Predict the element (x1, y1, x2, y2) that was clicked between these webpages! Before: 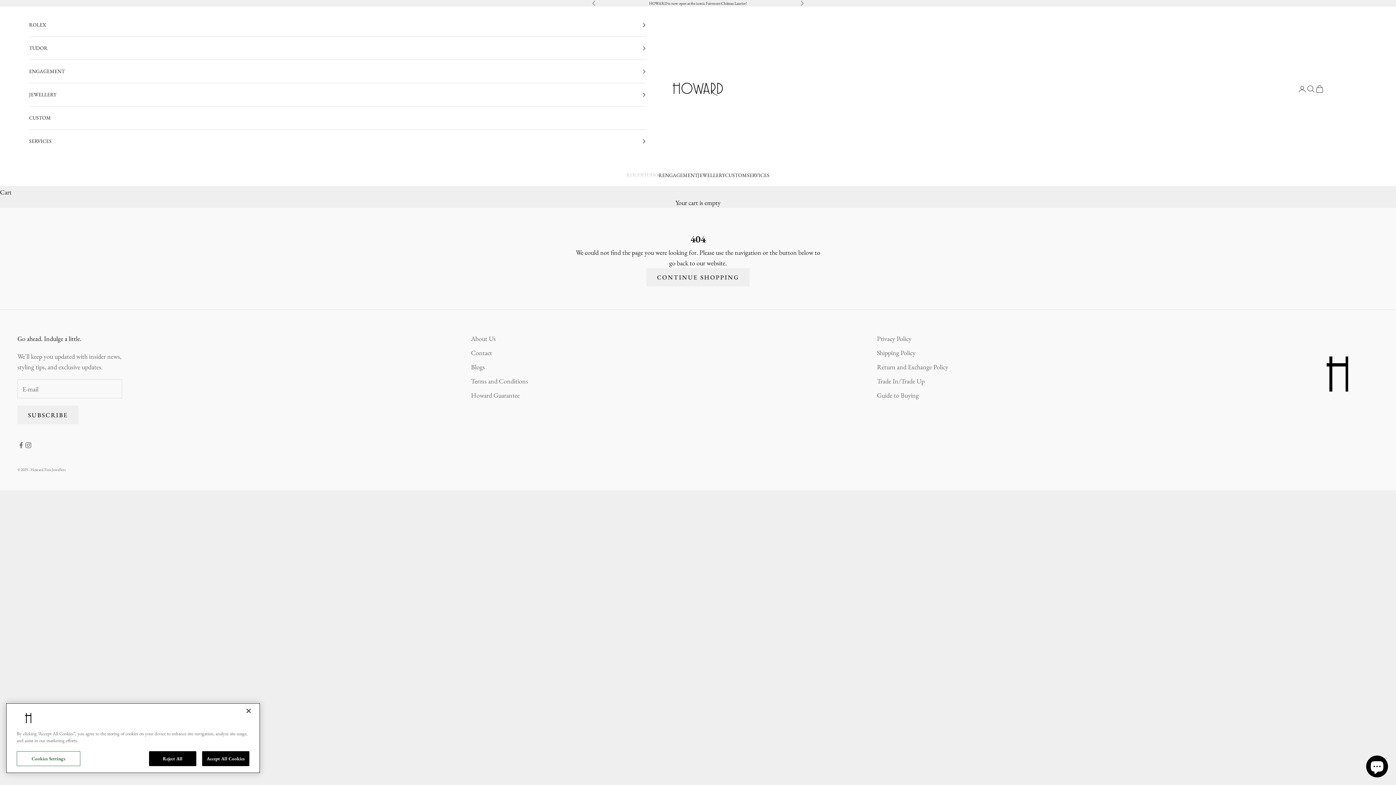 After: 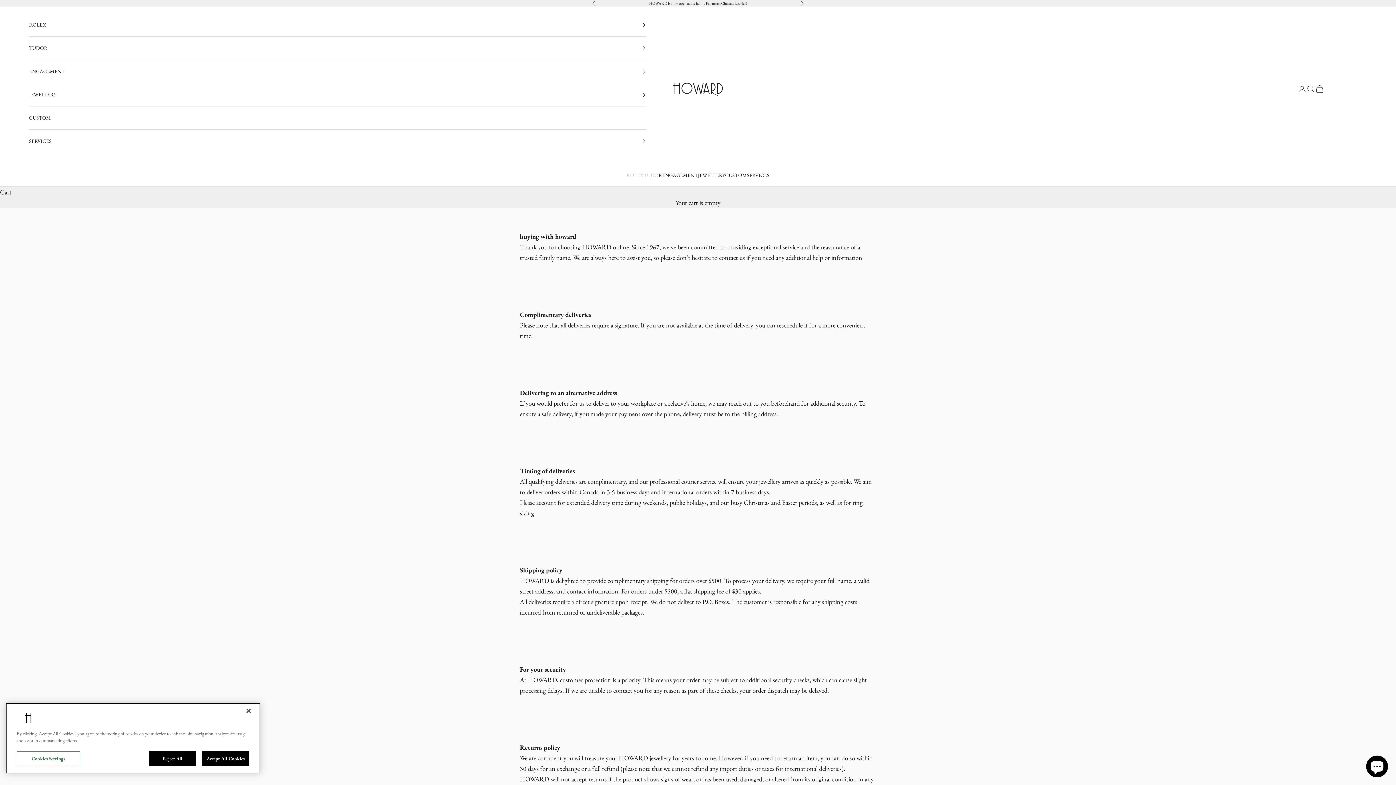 Action: bbox: (877, 391, 919, 399) label: Guide to Buying